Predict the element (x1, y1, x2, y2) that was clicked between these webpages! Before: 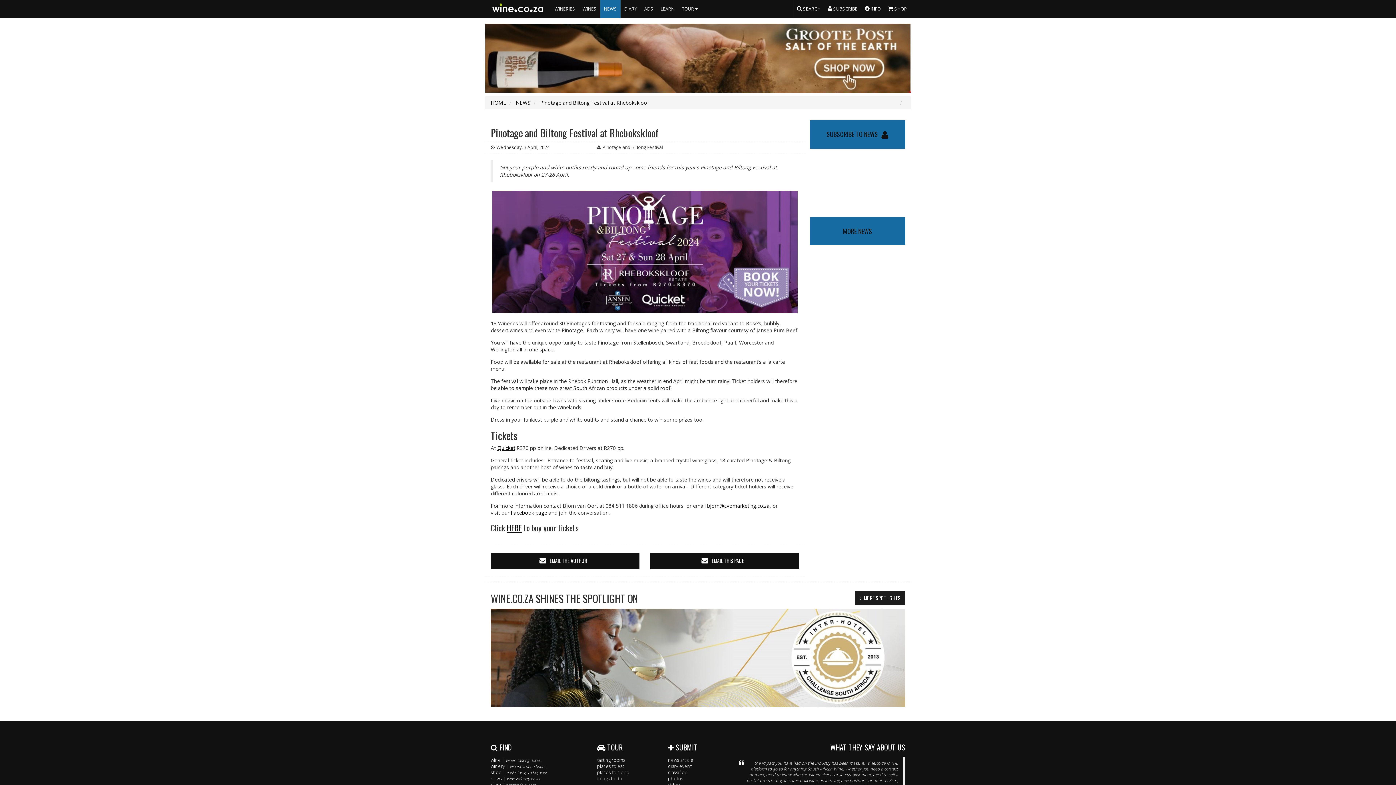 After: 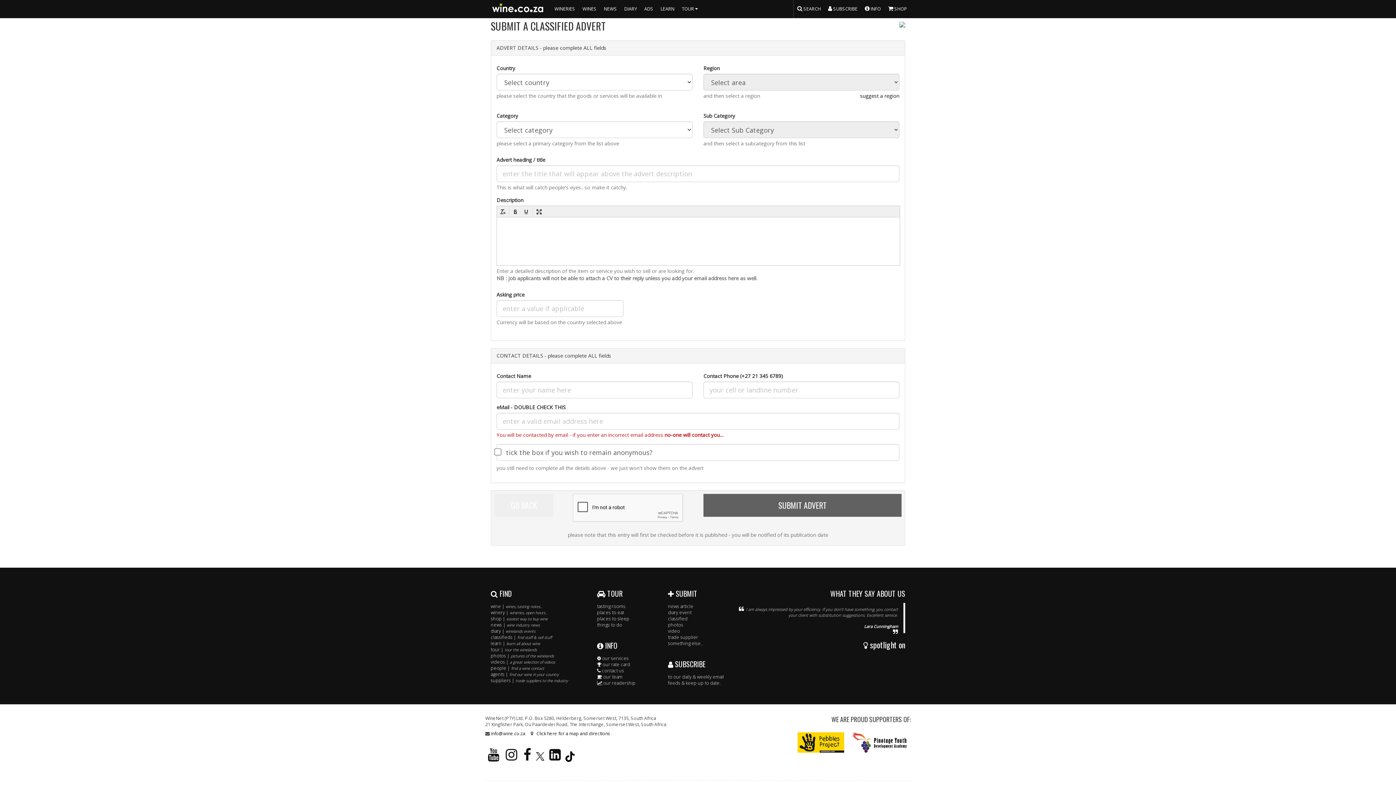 Action: label: classified bbox: (668, 769, 687, 775)